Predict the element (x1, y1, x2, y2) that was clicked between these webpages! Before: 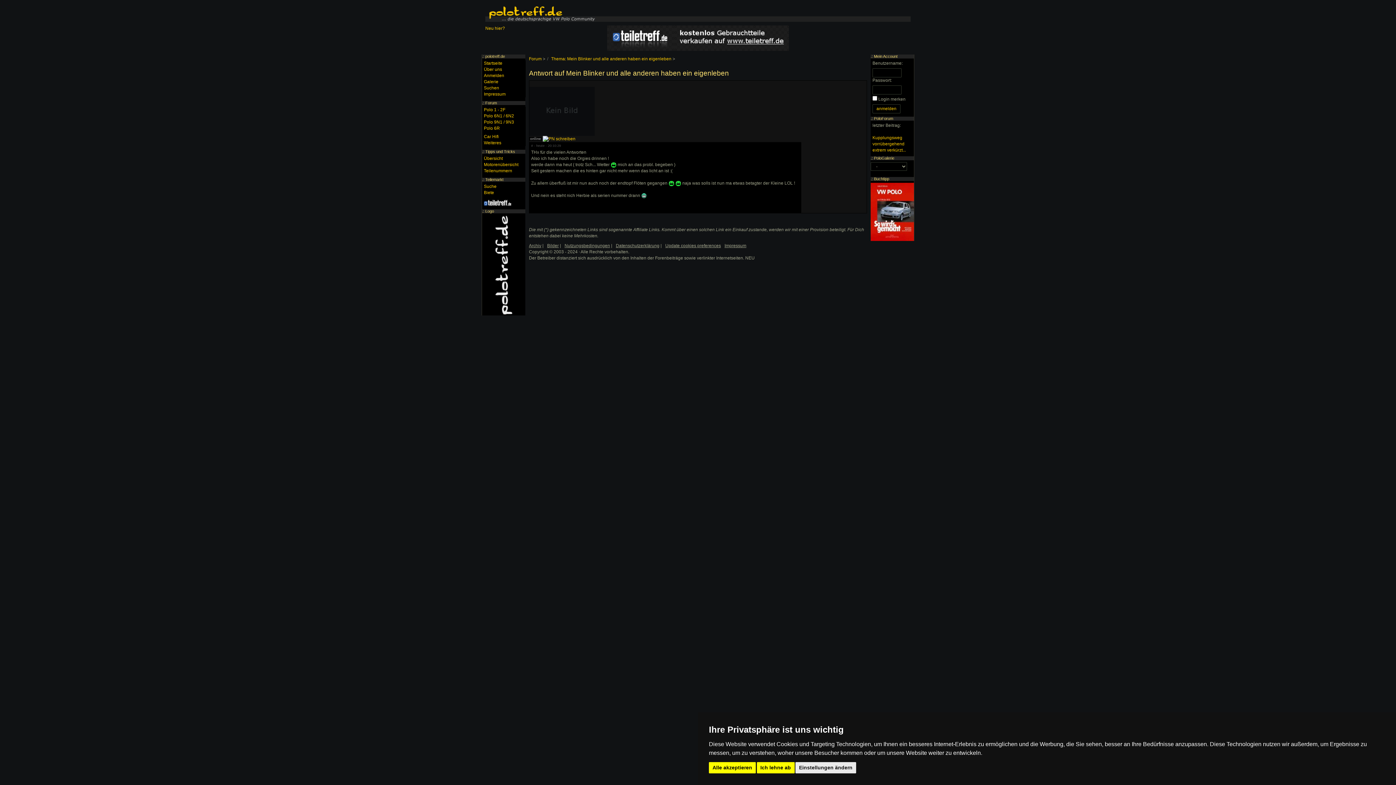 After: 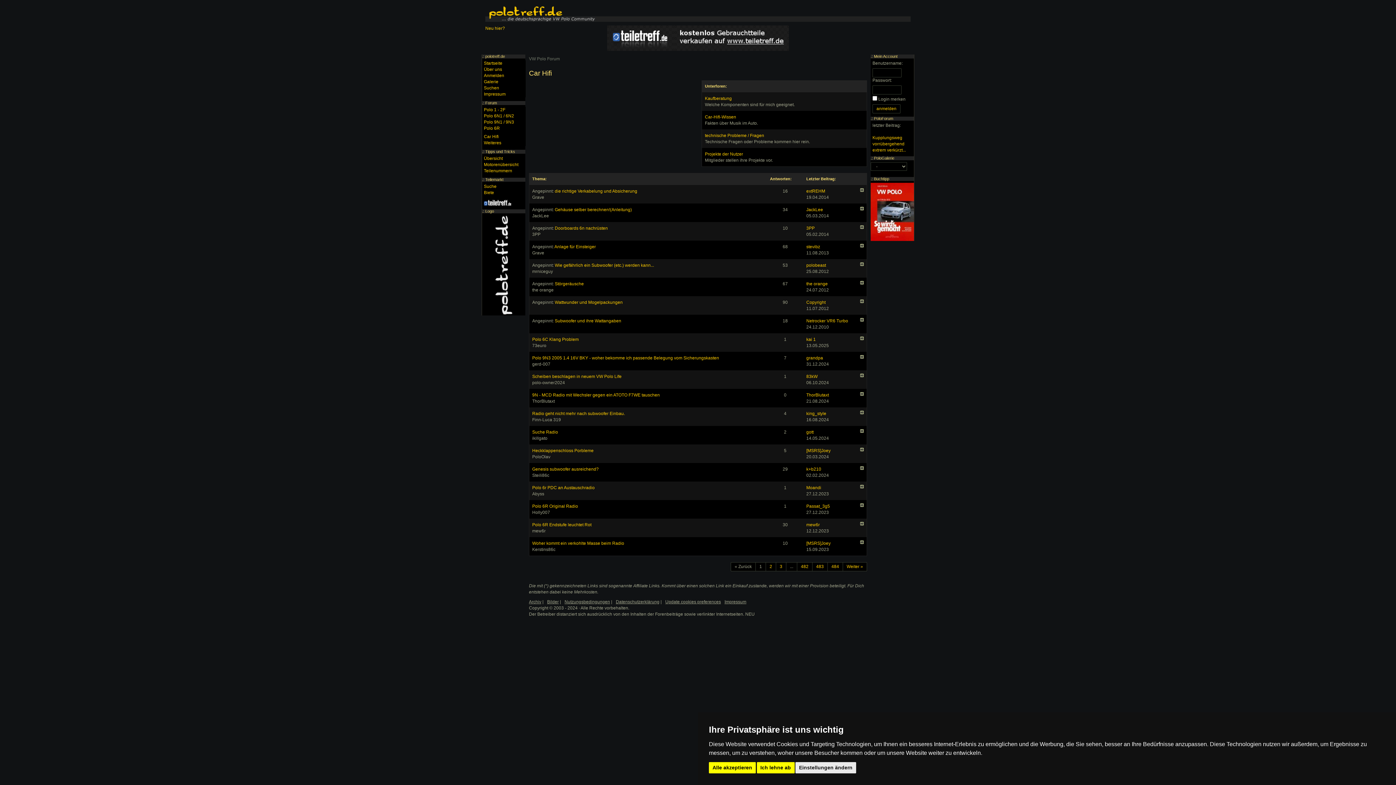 Action: bbox: (484, 134, 498, 139) label: Car Hifi